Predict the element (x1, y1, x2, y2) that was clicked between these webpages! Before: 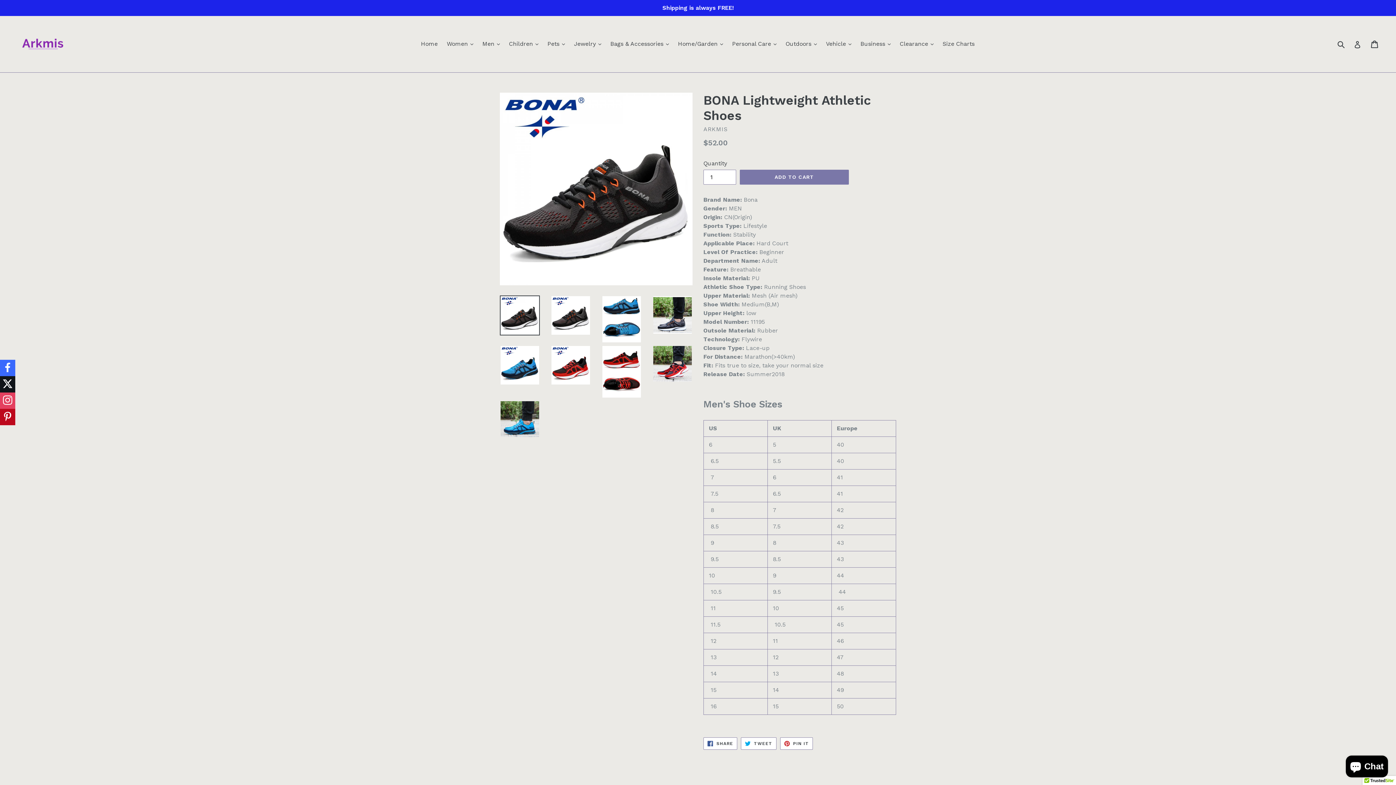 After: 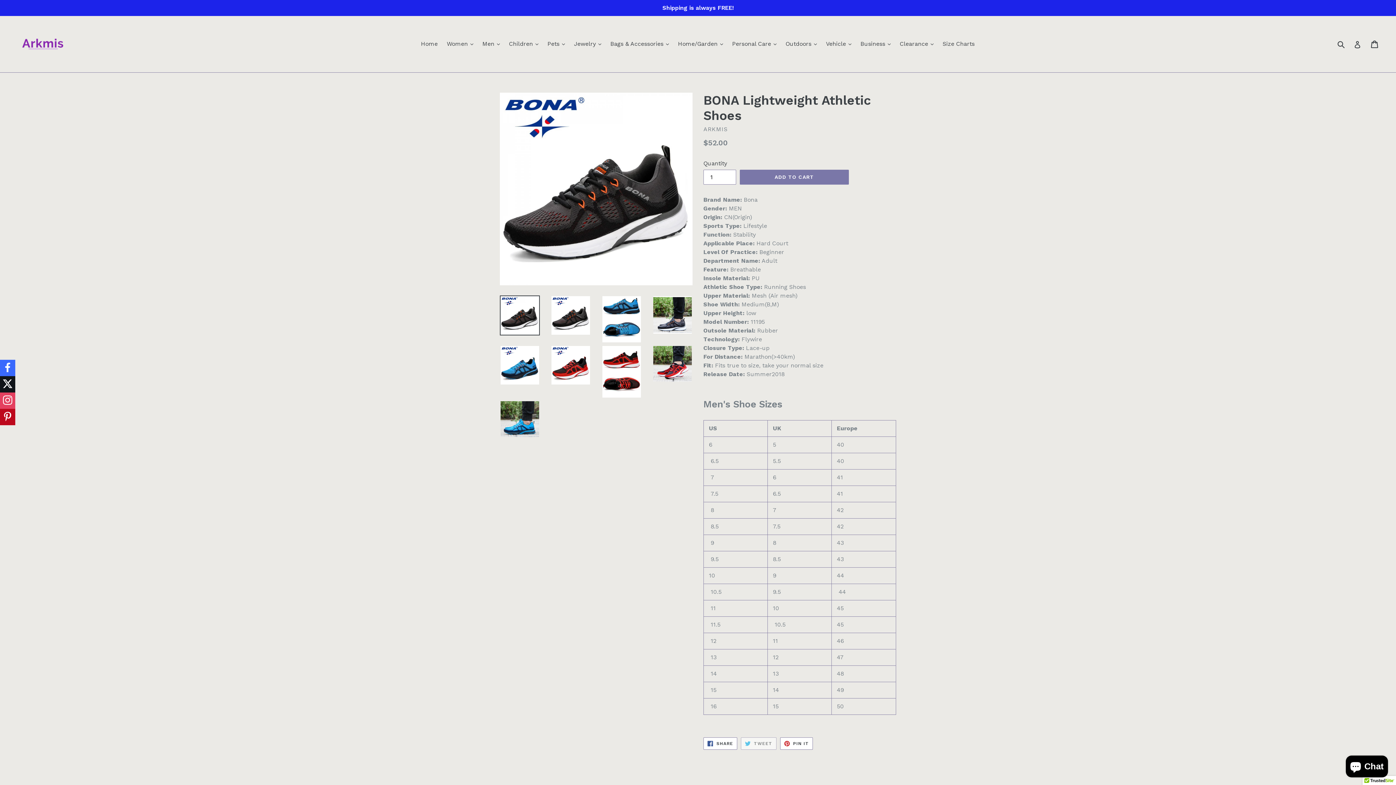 Action: label:  TWEET
TWEET ON TWITTER bbox: (741, 737, 776, 750)